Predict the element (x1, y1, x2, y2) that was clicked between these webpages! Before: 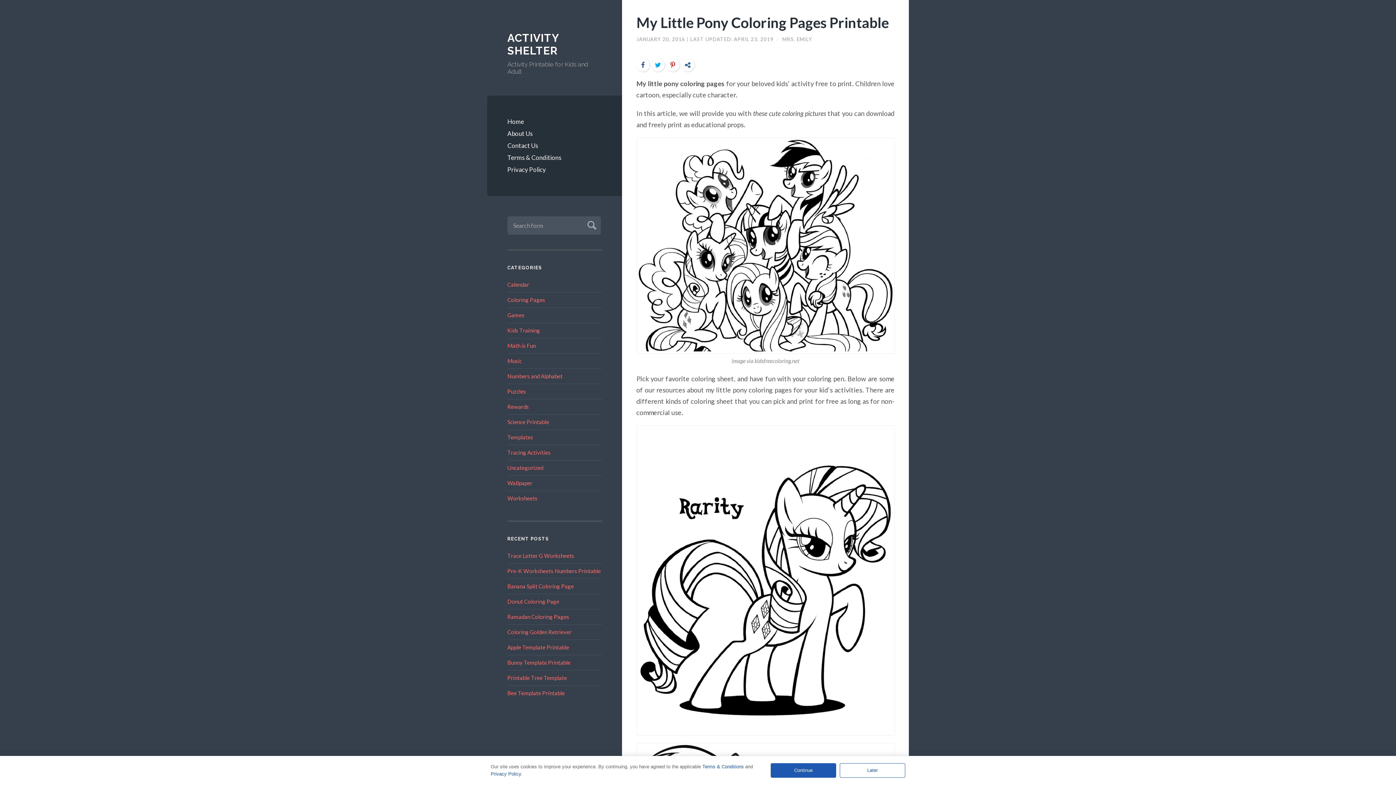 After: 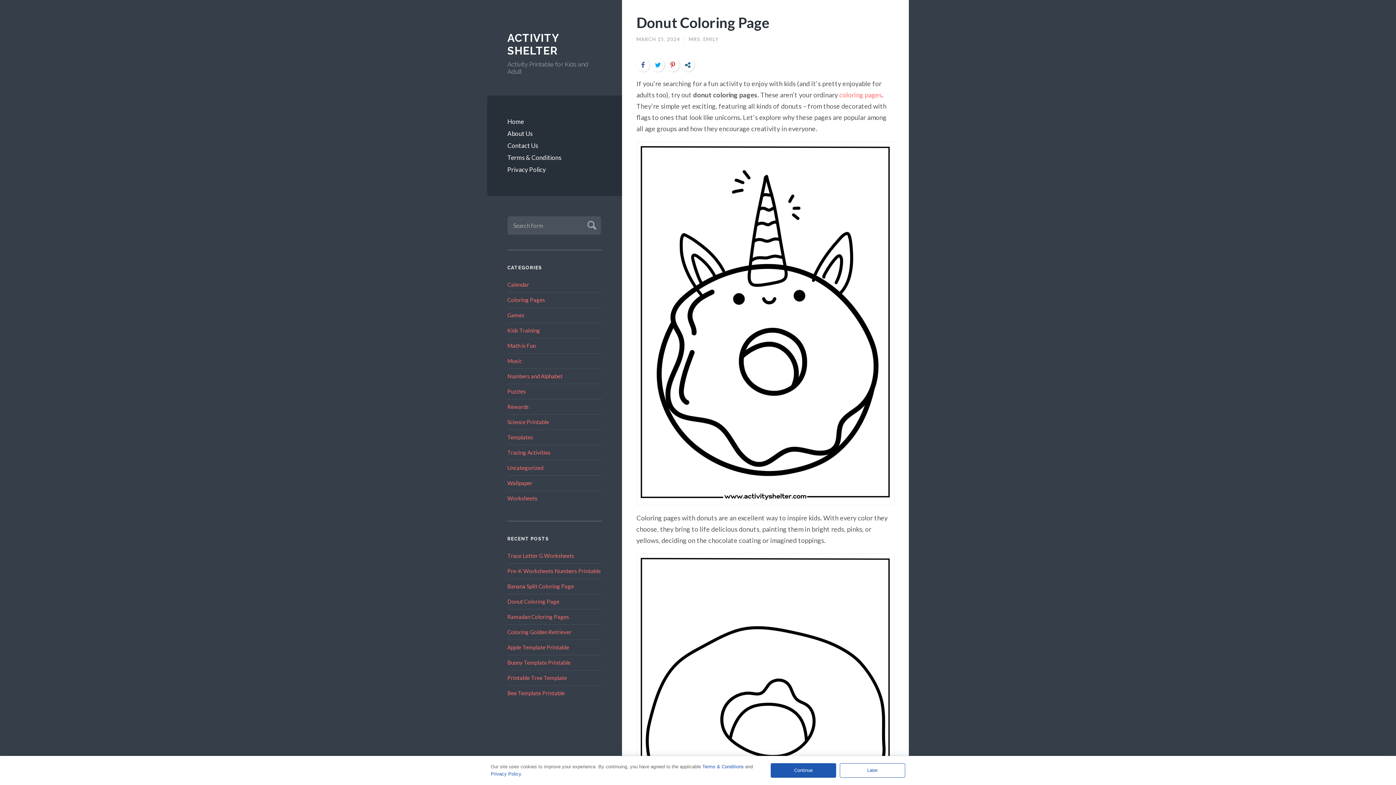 Action: bbox: (507, 598, 559, 604) label: Donut Coloring Page